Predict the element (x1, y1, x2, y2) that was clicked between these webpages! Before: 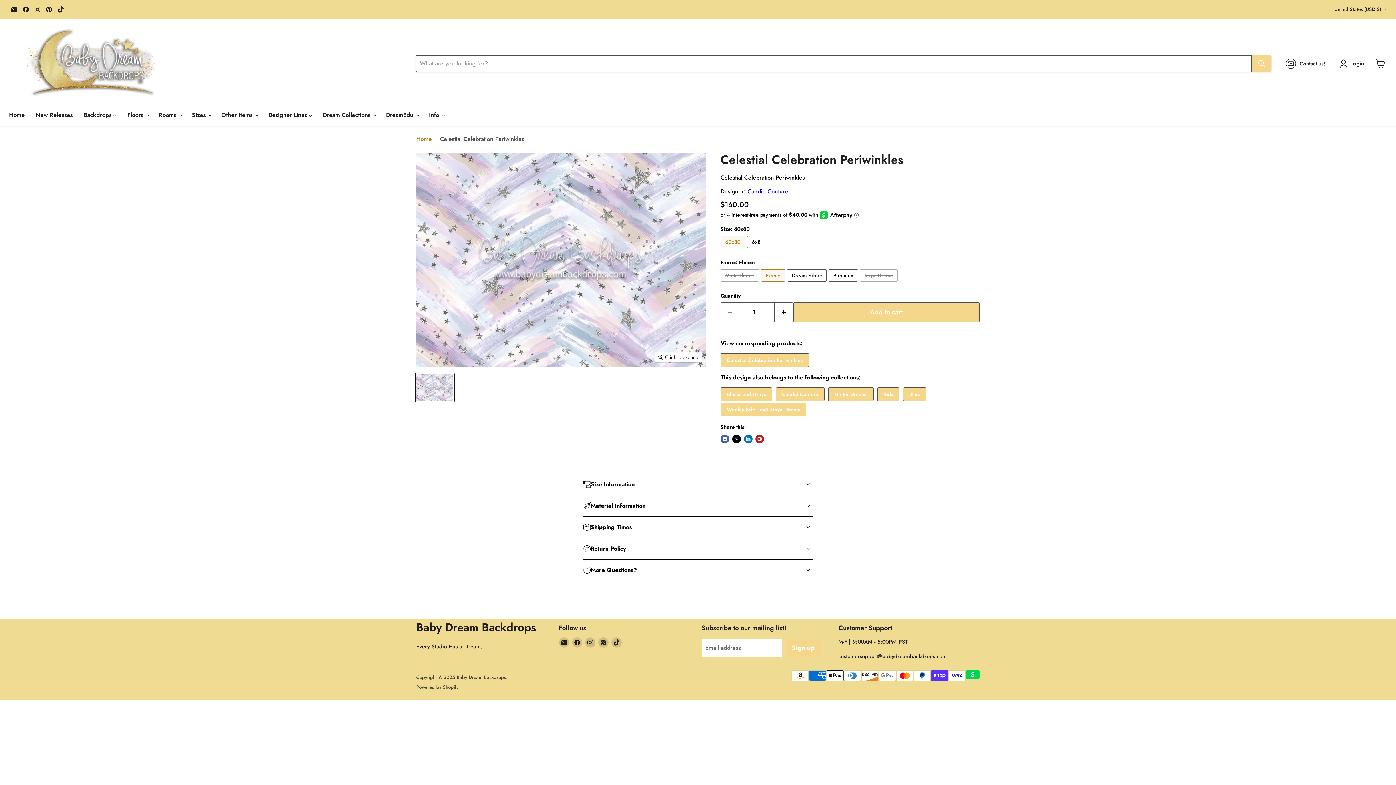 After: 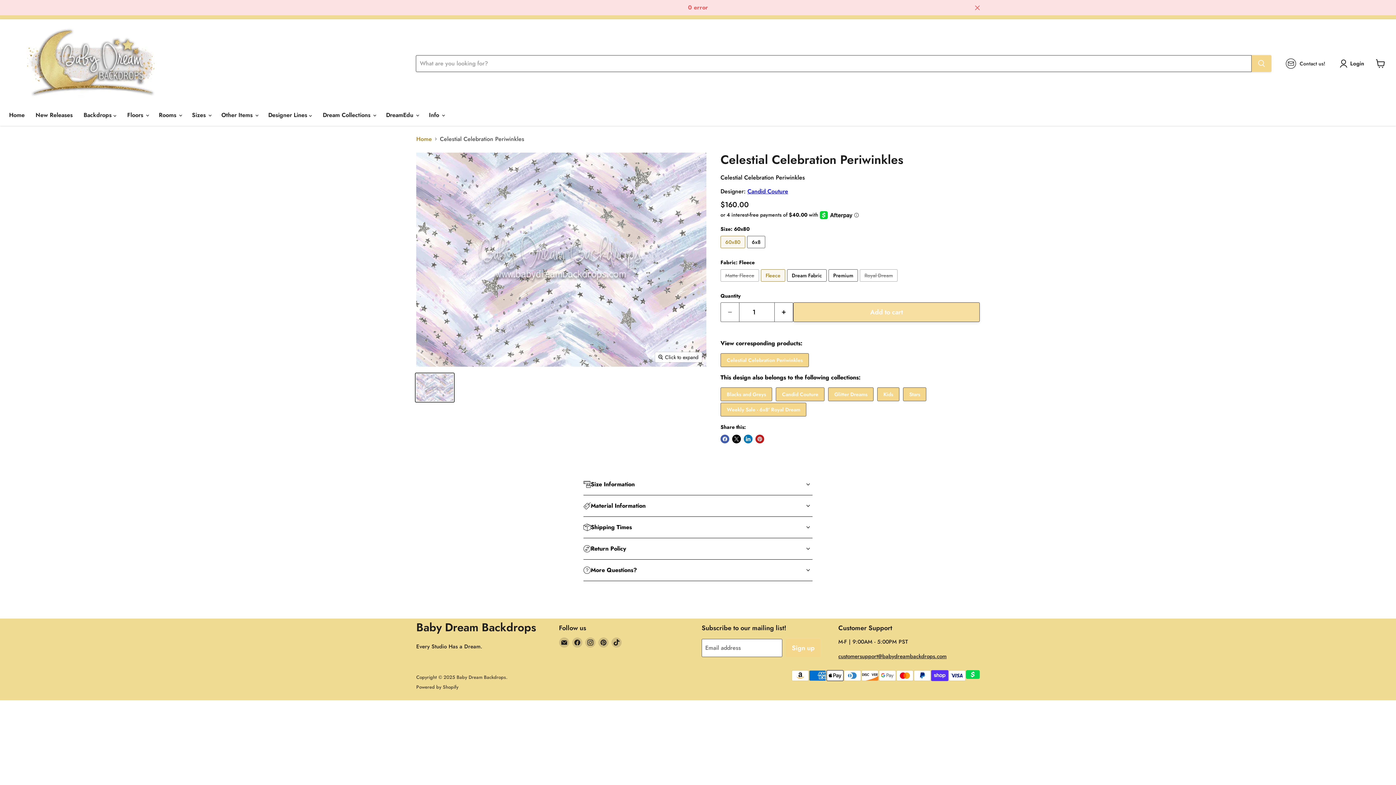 Action: bbox: (793, 302, 980, 322) label: Add to cart